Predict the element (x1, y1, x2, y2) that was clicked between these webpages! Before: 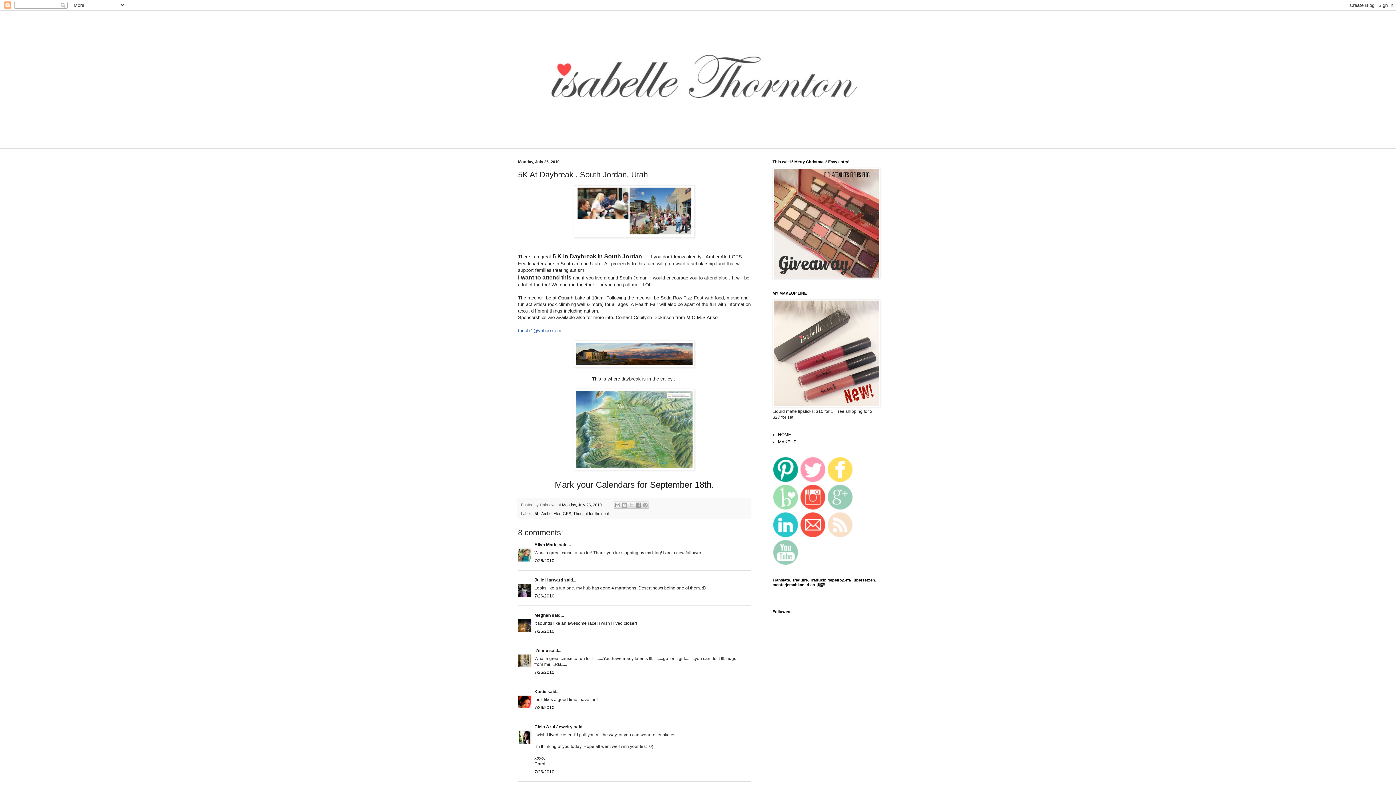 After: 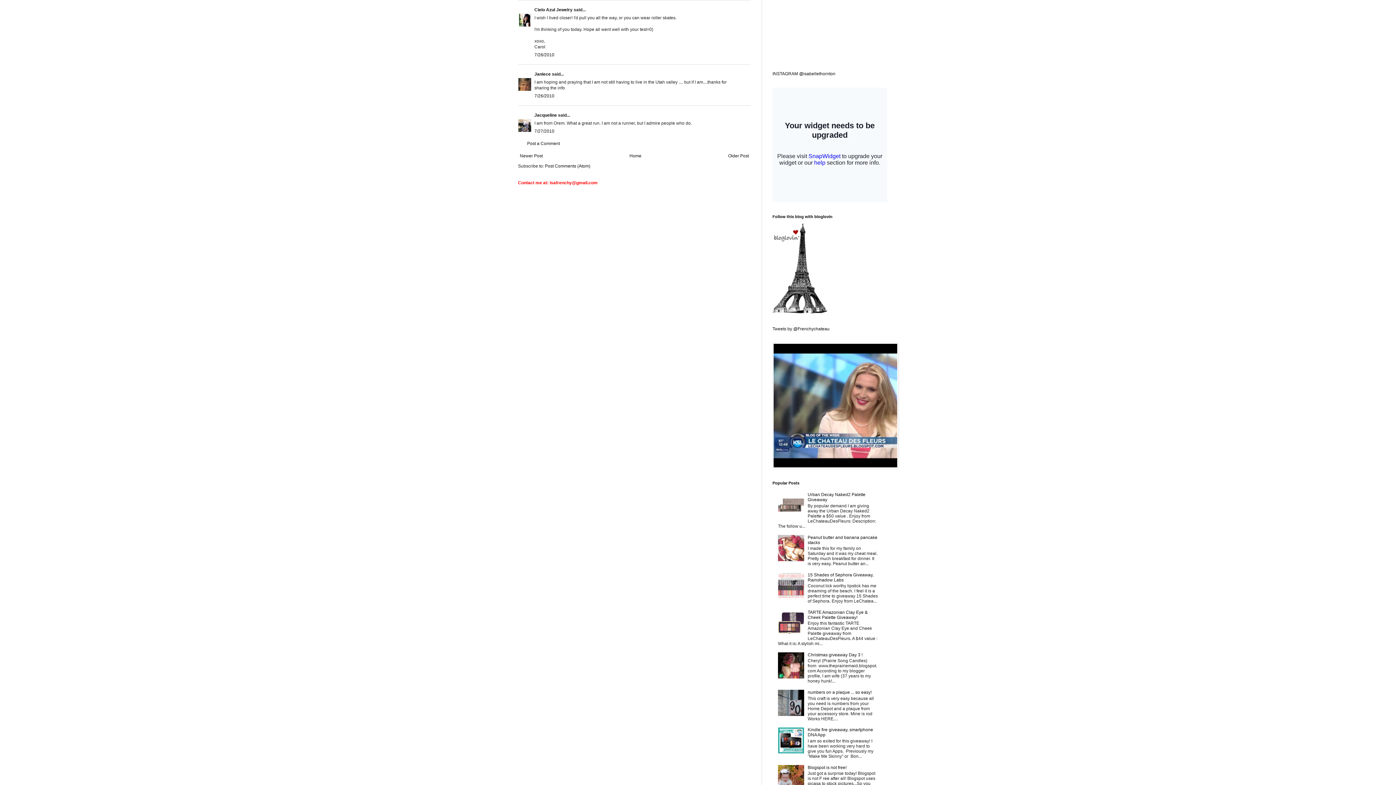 Action: label: 7/26/2010 bbox: (534, 769, 554, 774)